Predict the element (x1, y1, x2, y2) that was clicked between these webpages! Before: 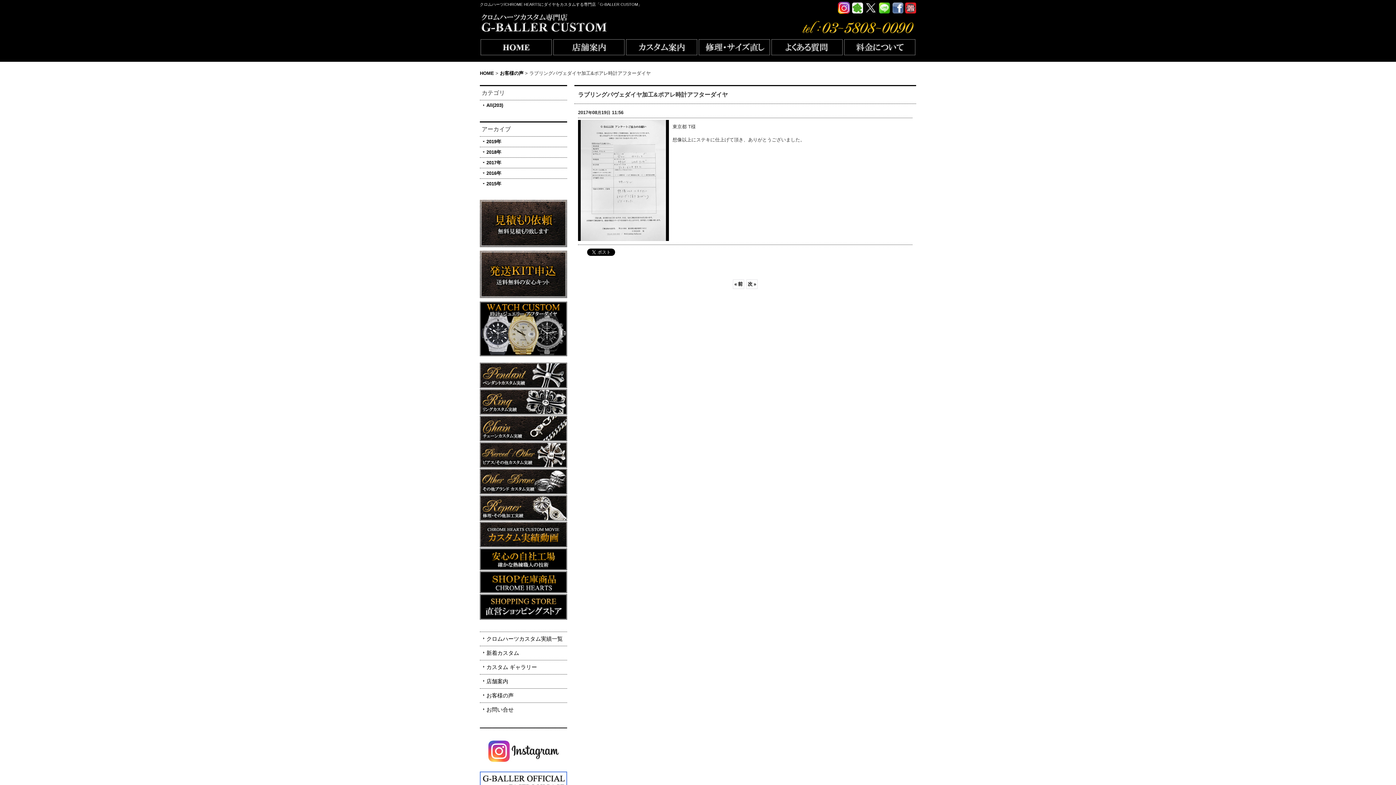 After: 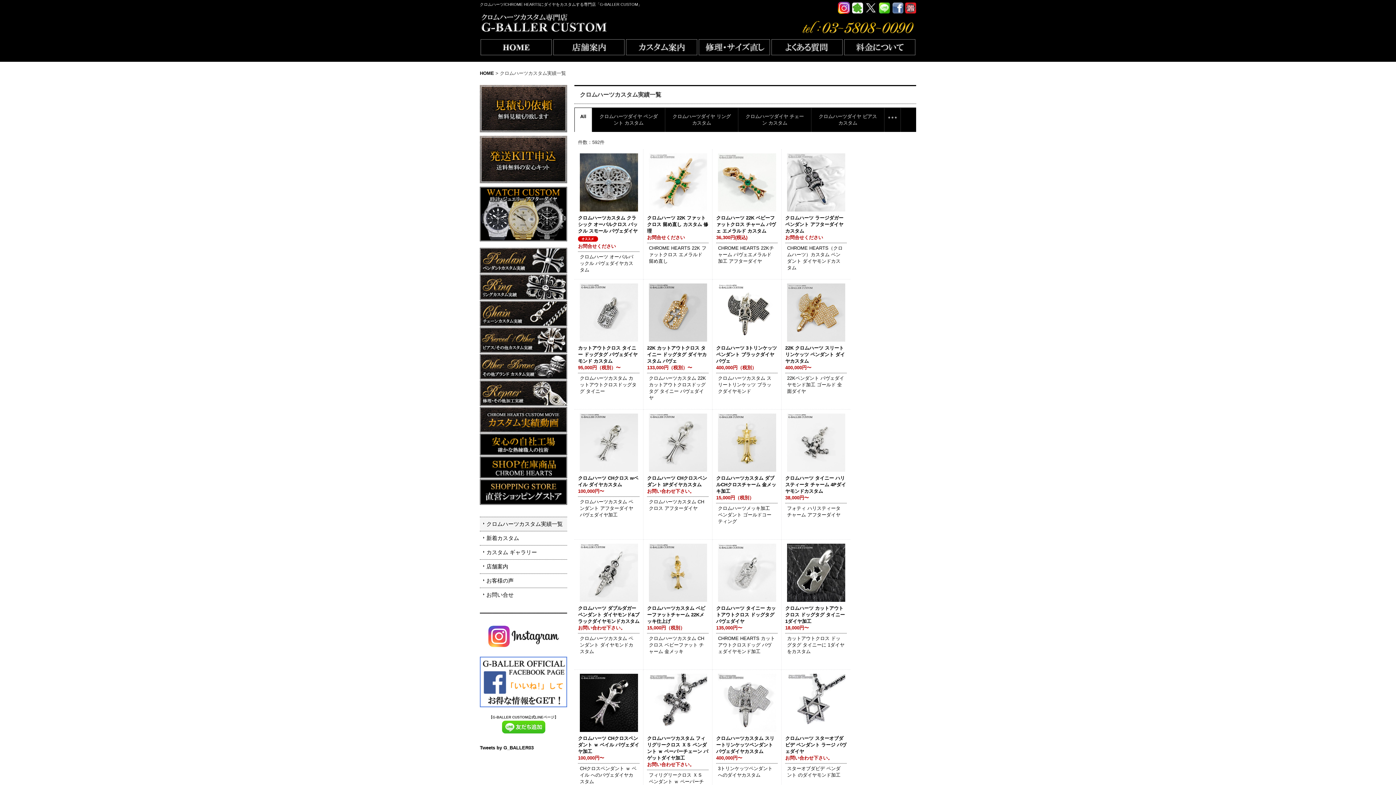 Action: bbox: (480, 632, 567, 646) label: クロムハーツカスタム実績一覧